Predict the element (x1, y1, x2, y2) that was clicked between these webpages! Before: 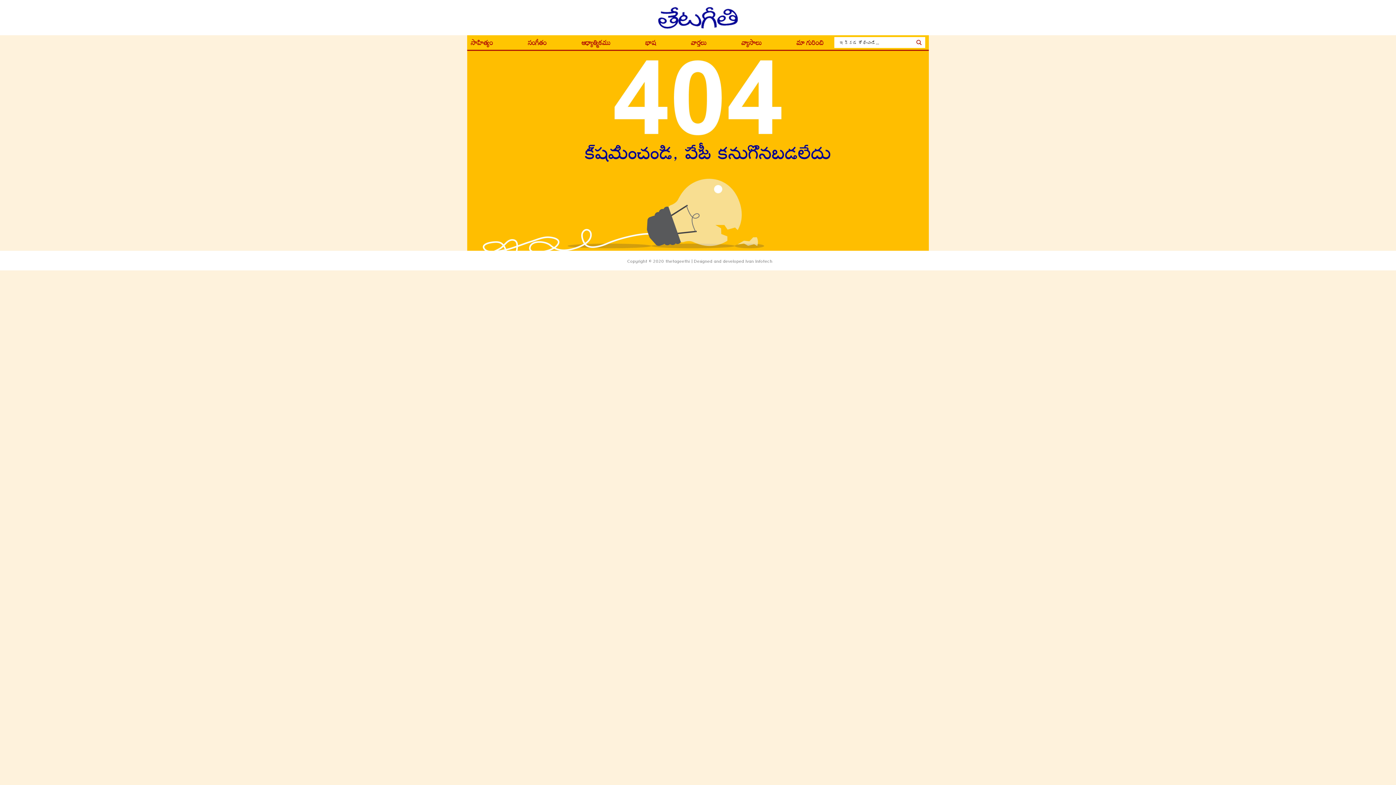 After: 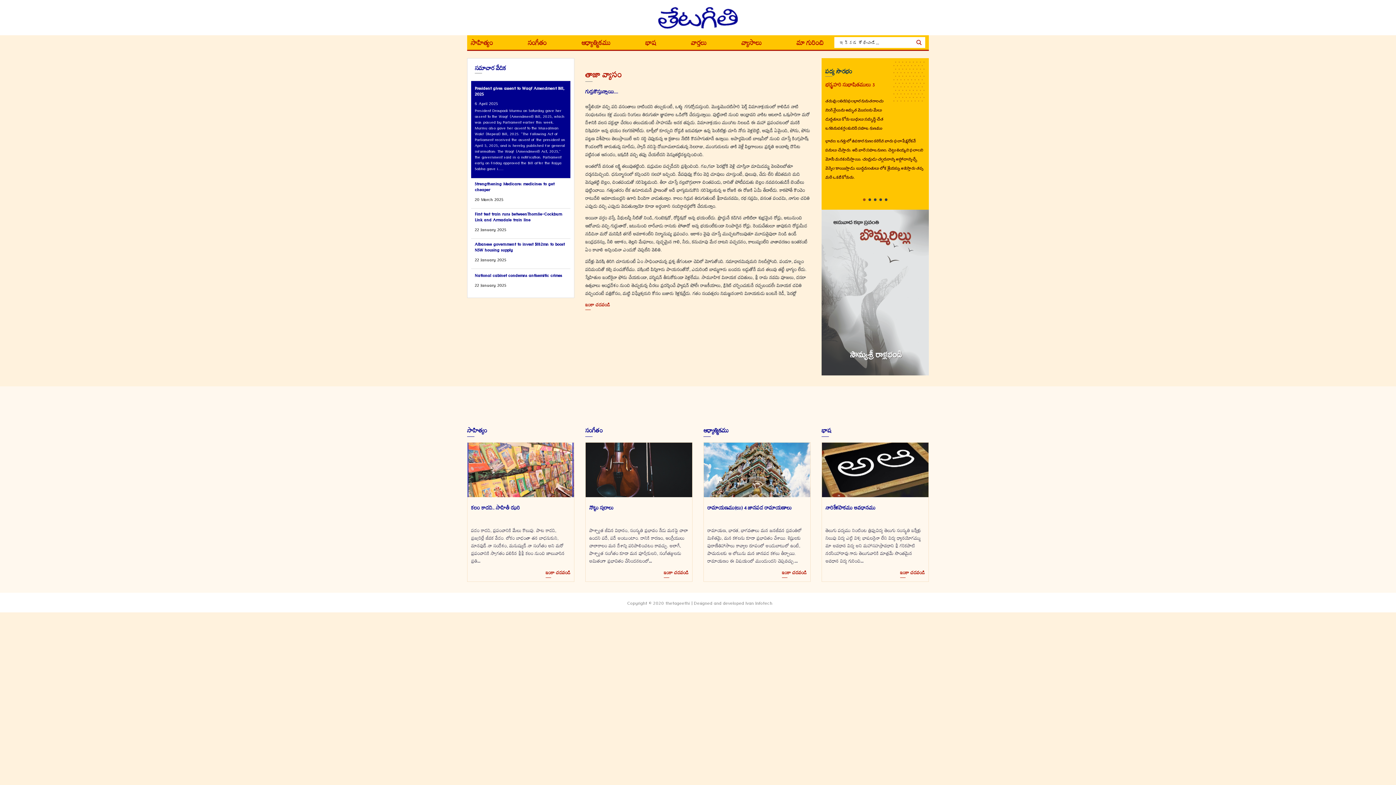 Action: bbox: (656, 13, 740, 22)